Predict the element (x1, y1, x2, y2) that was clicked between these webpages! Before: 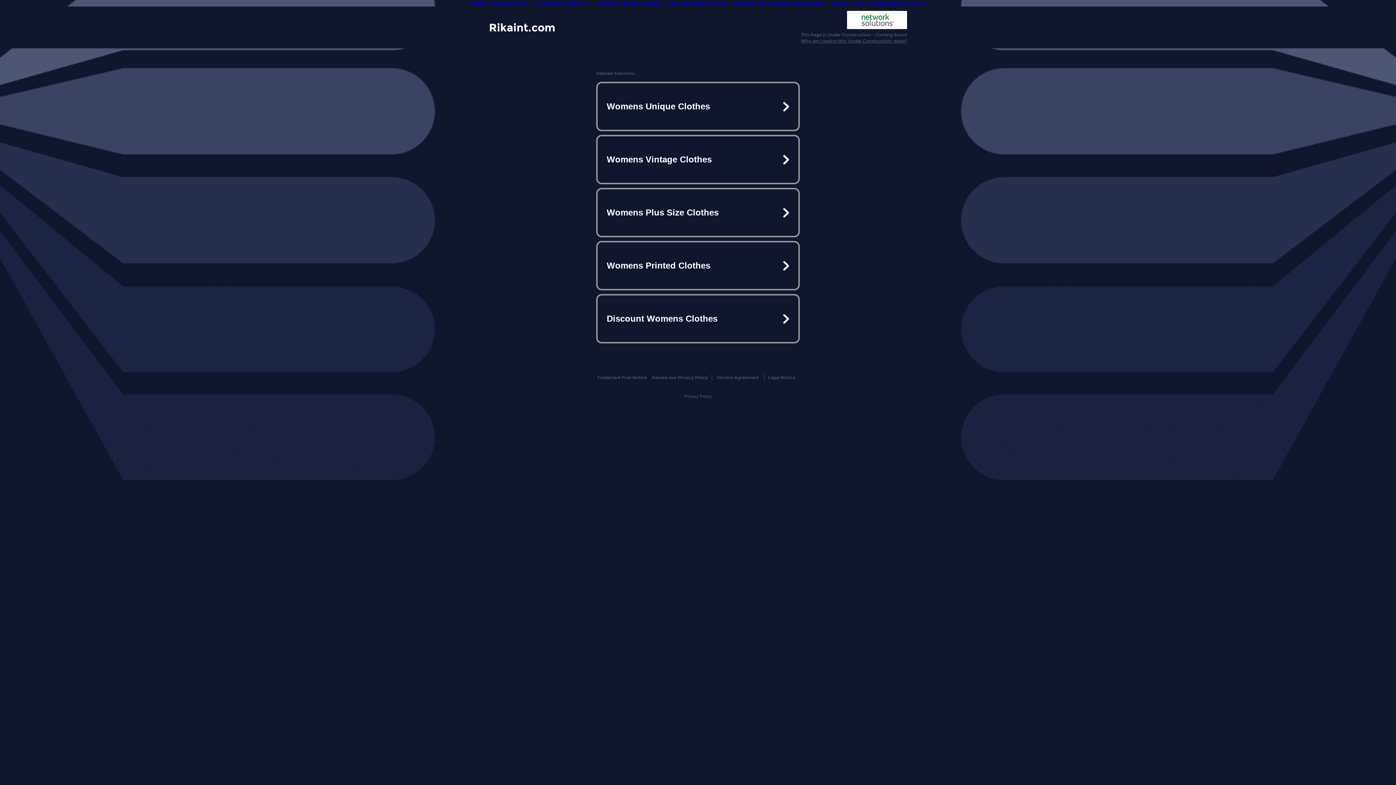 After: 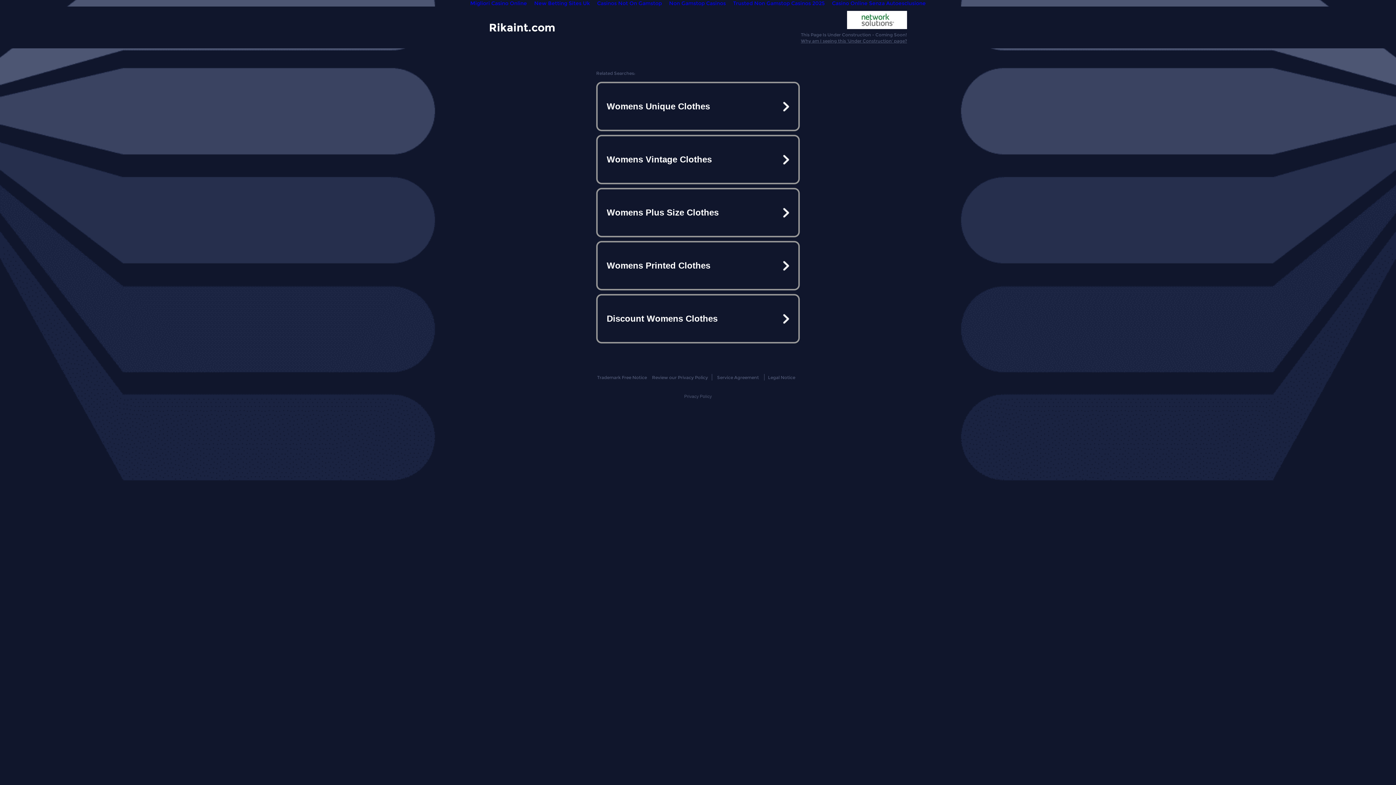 Action: bbox: (489, 20, 555, 34) label: Rikaint.com